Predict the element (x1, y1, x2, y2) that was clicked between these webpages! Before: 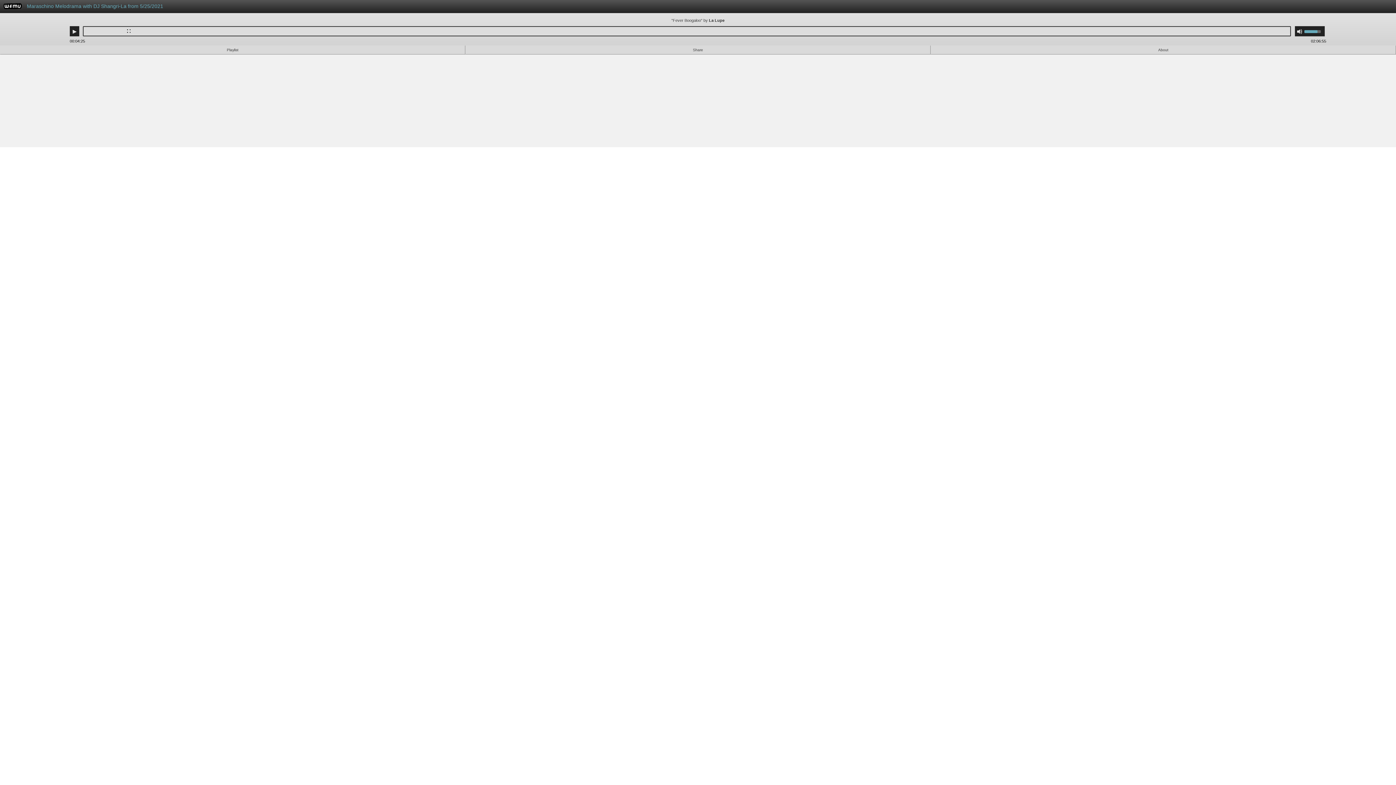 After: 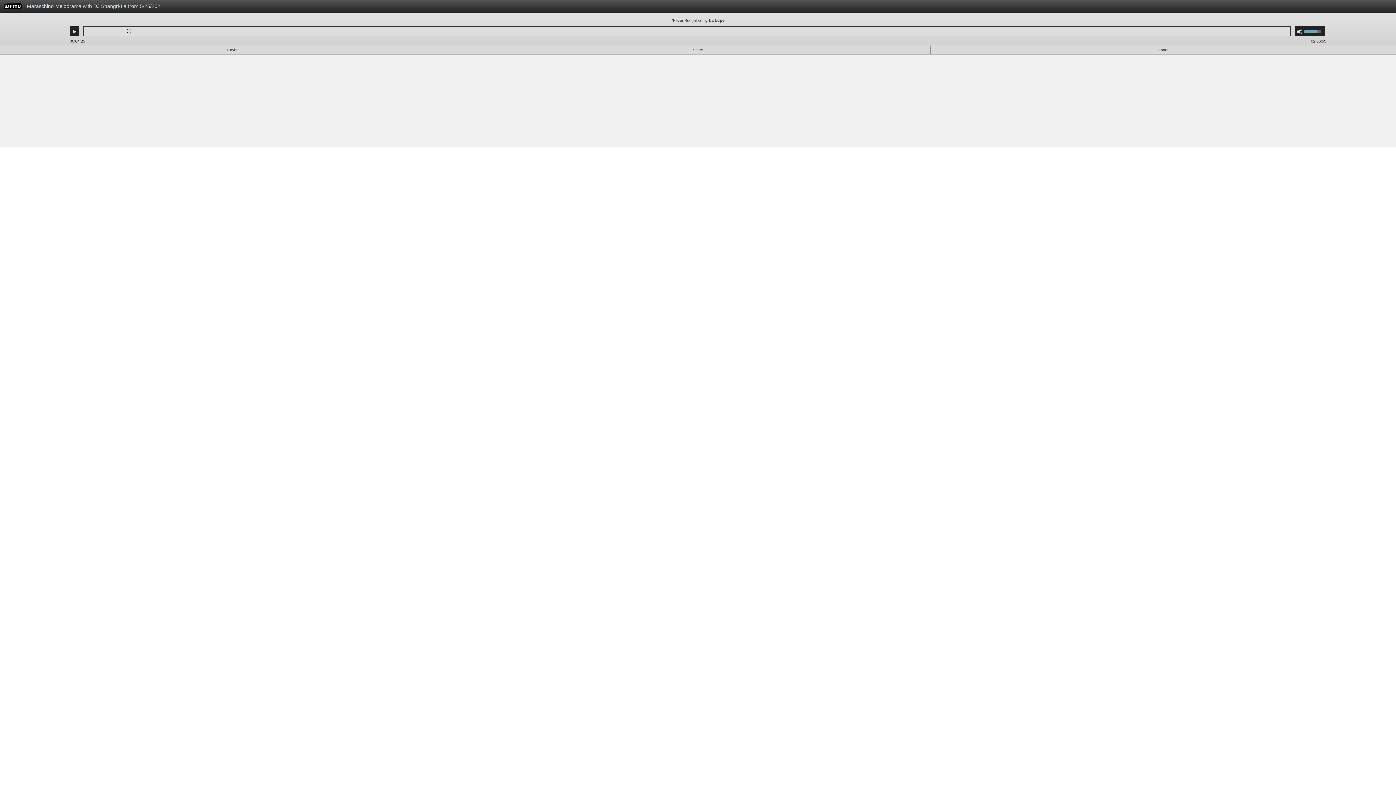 Action: bbox: (23, 0, 995, 16) label: Maraschino Melodrama with DJ Shangri-La from 5/25/2021